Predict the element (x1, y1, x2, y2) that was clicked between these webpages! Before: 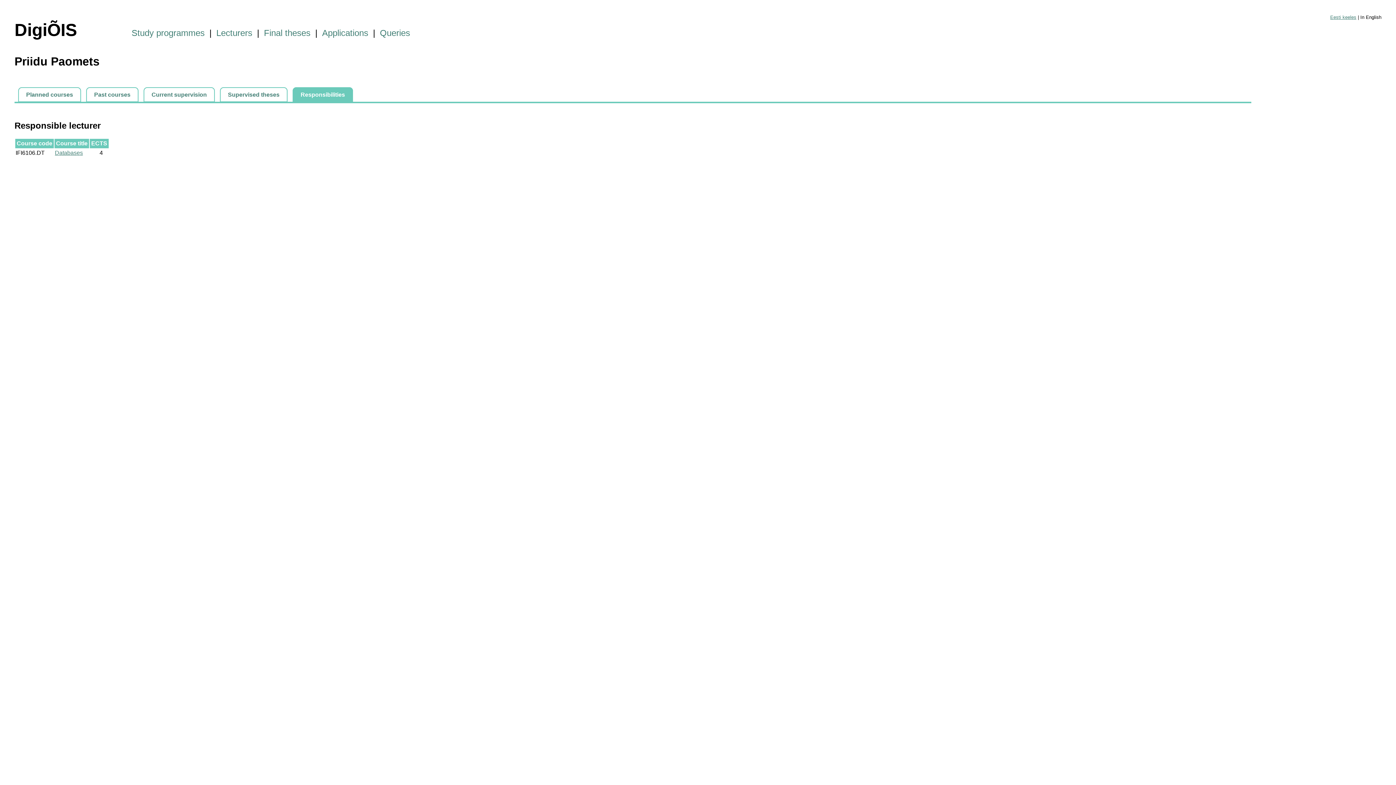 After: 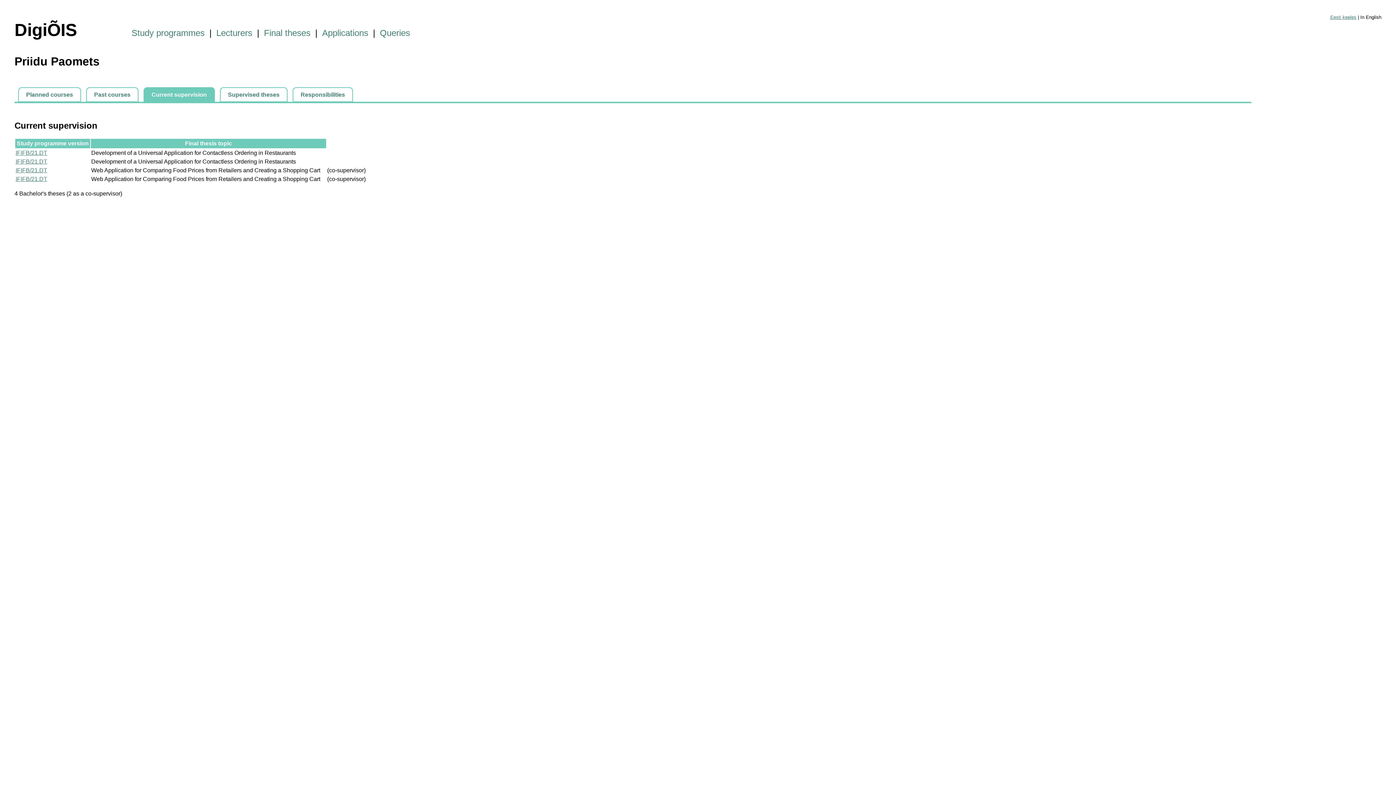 Action: bbox: (151, 91, 206, 97) label: Current supervision